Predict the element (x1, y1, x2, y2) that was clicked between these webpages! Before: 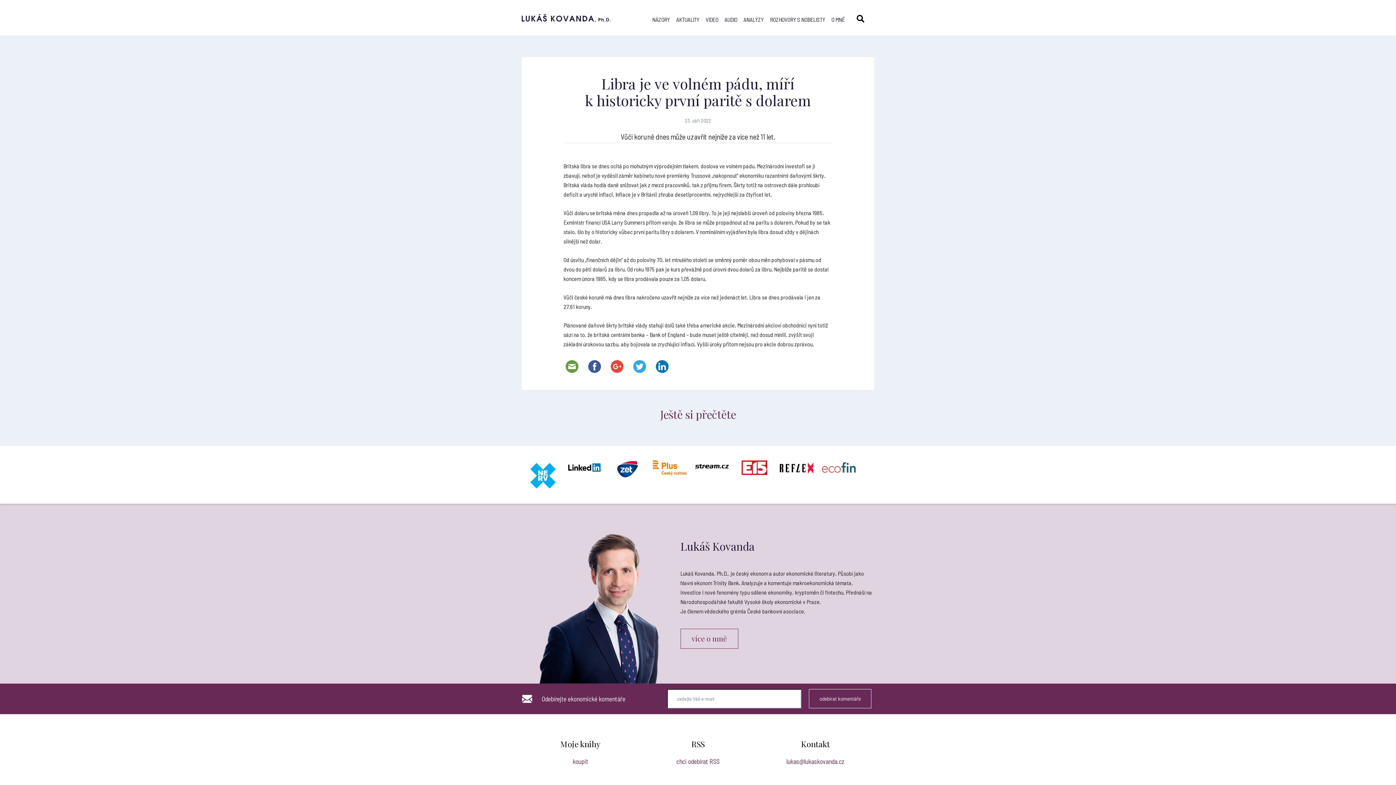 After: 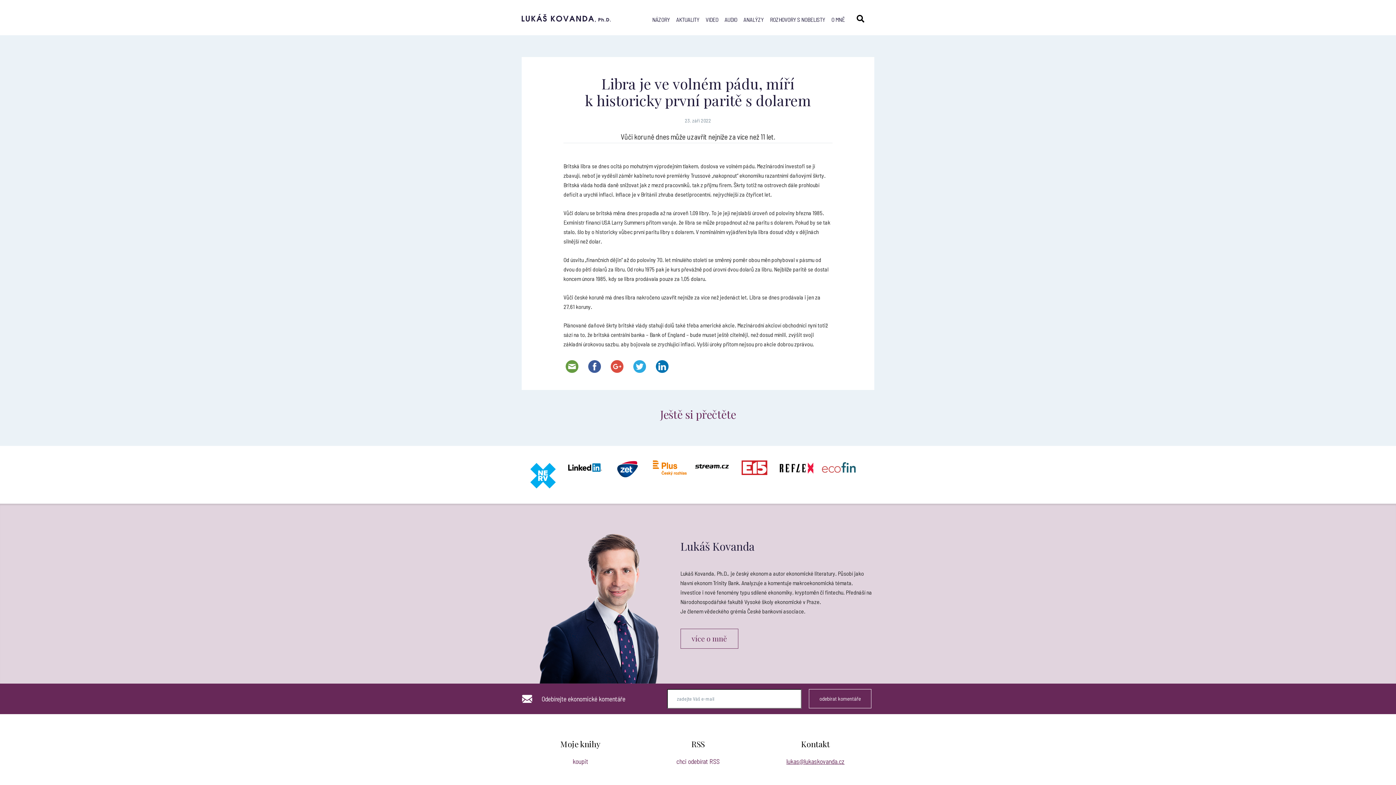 Action: bbox: (786, 757, 844, 765) label: lukas@lukaskovanda.cz